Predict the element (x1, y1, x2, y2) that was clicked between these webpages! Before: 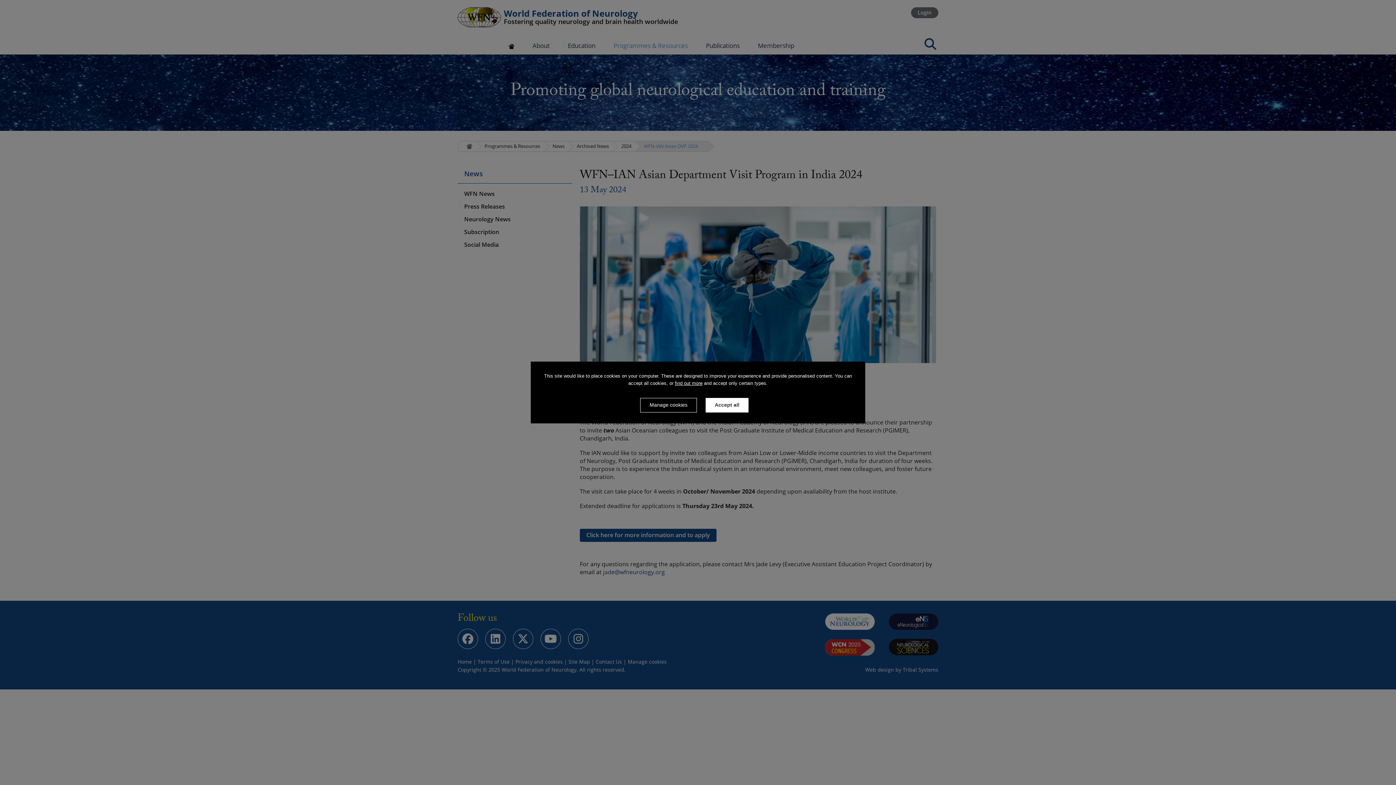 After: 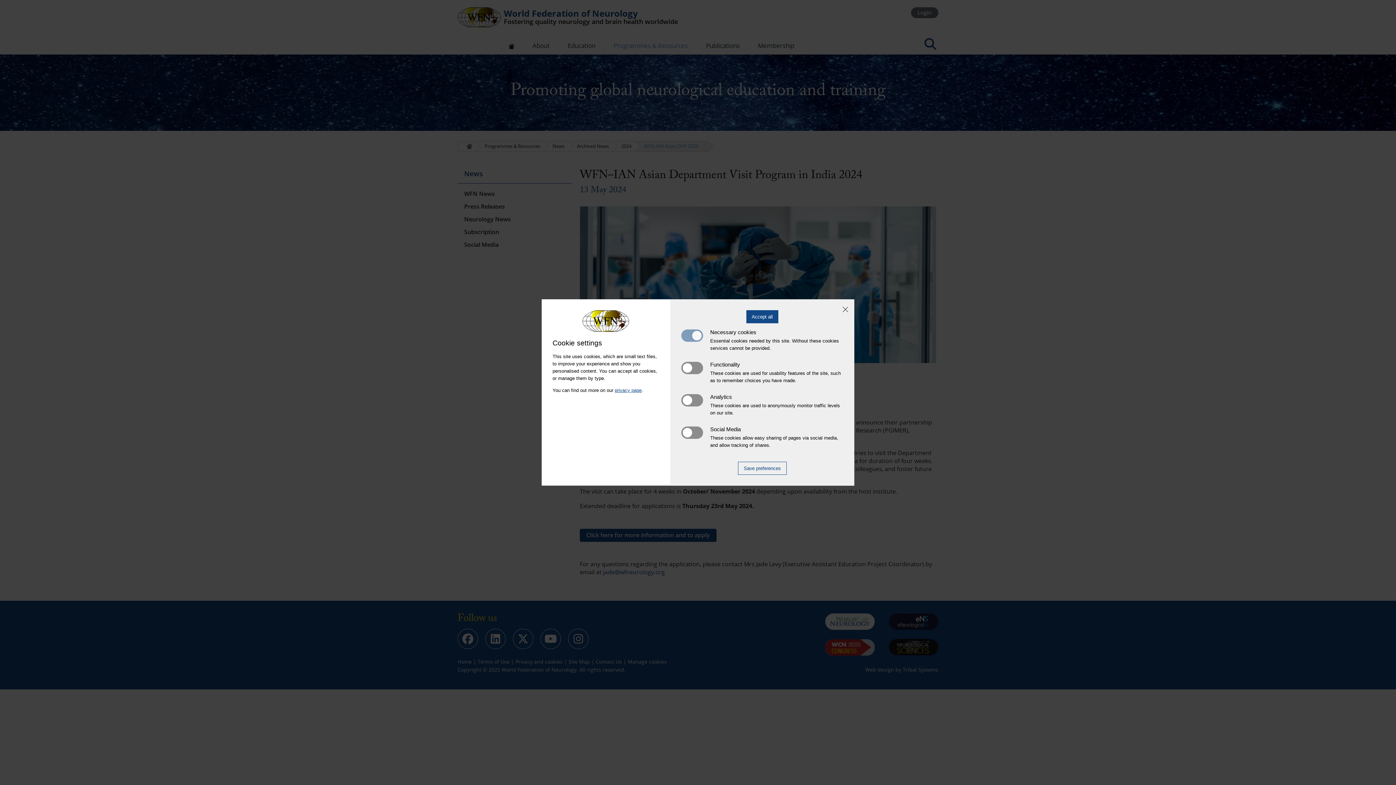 Action: label: Manage cookies bbox: (640, 398, 697, 412)